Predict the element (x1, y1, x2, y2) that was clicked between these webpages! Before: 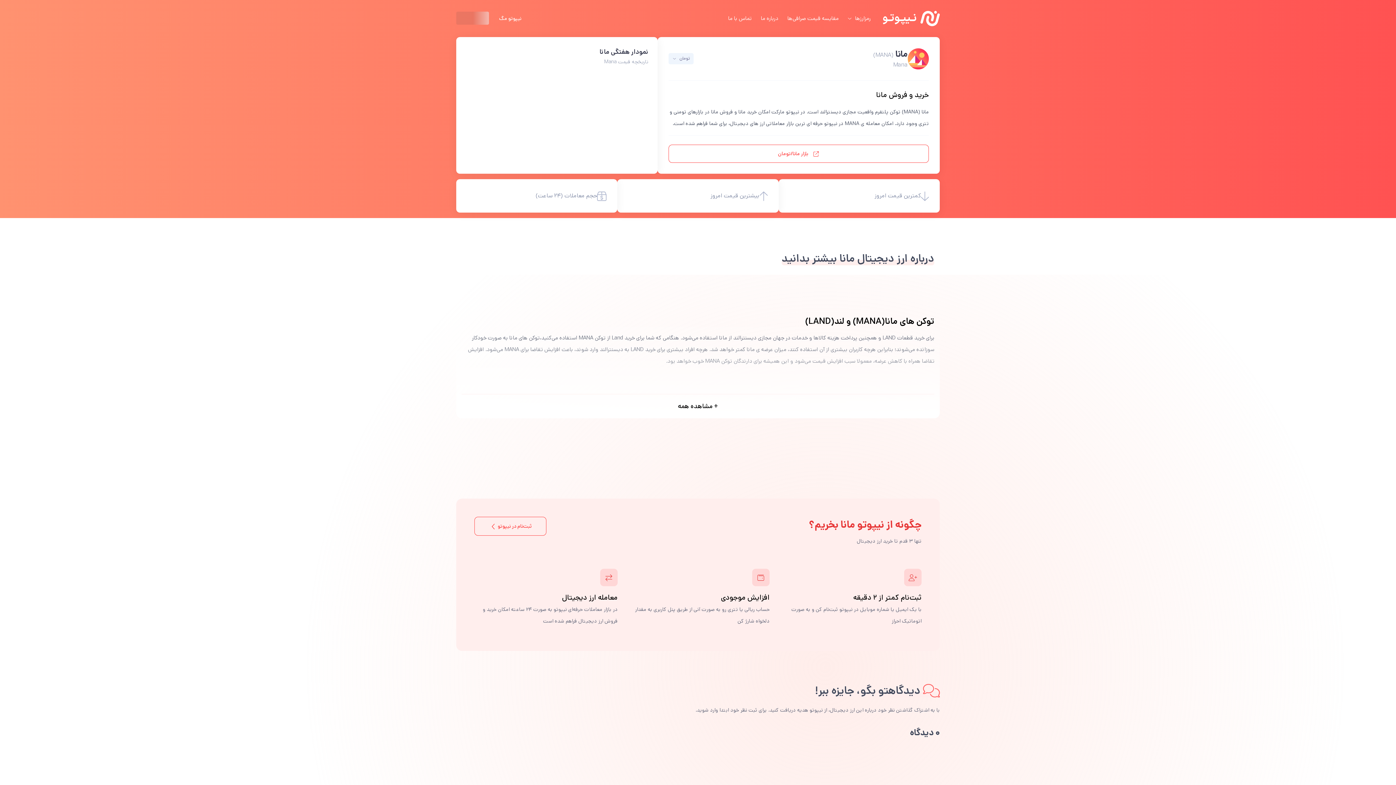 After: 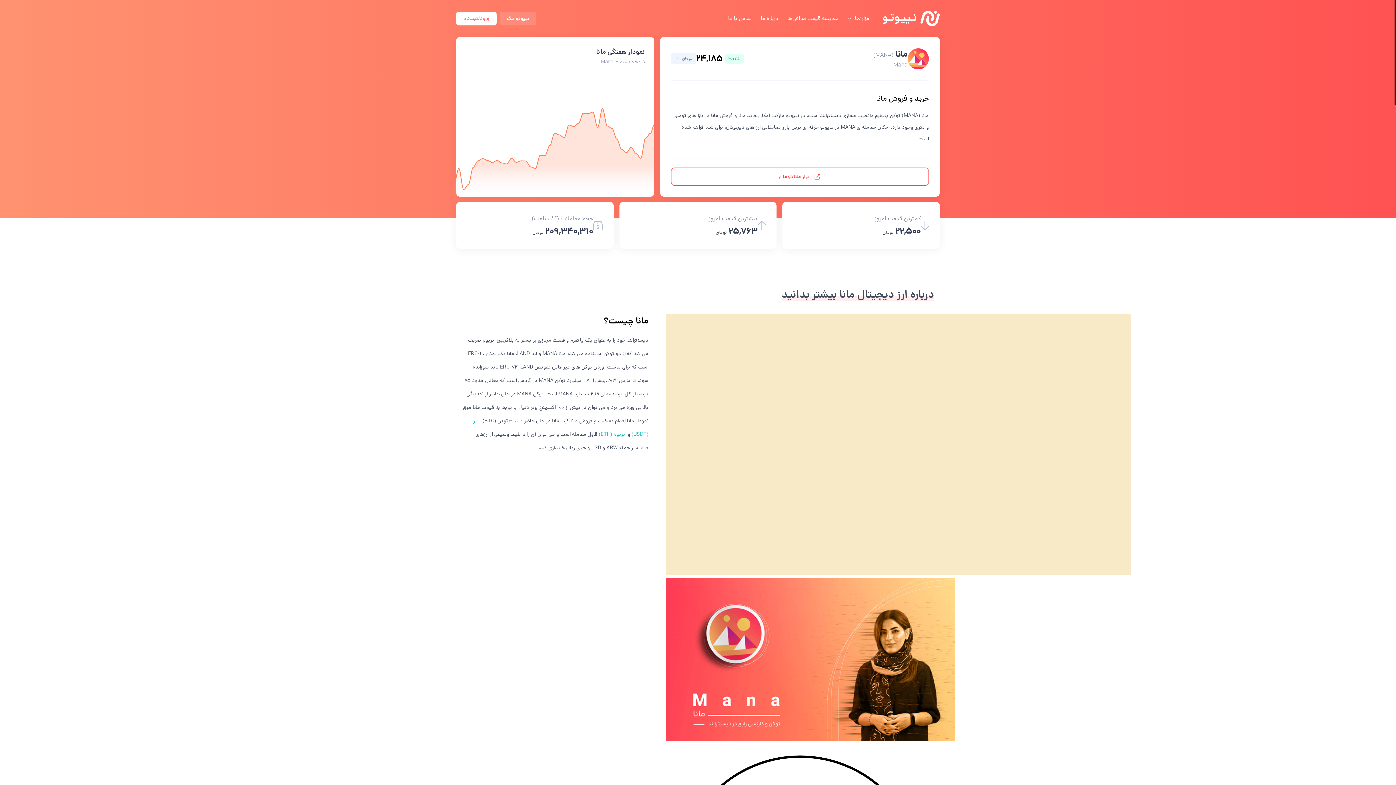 Action: bbox: (492, 11, 528, 25) label: نیپوتو مگ